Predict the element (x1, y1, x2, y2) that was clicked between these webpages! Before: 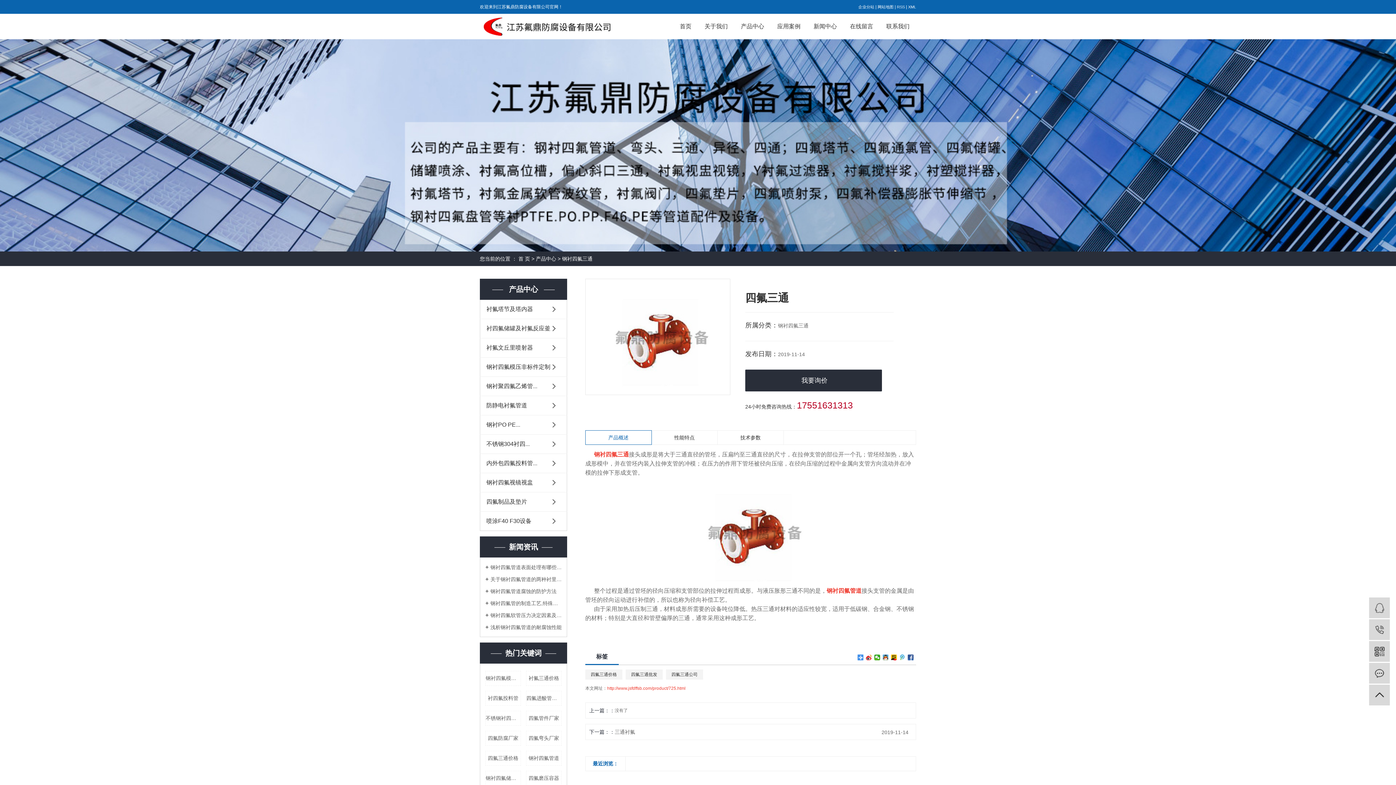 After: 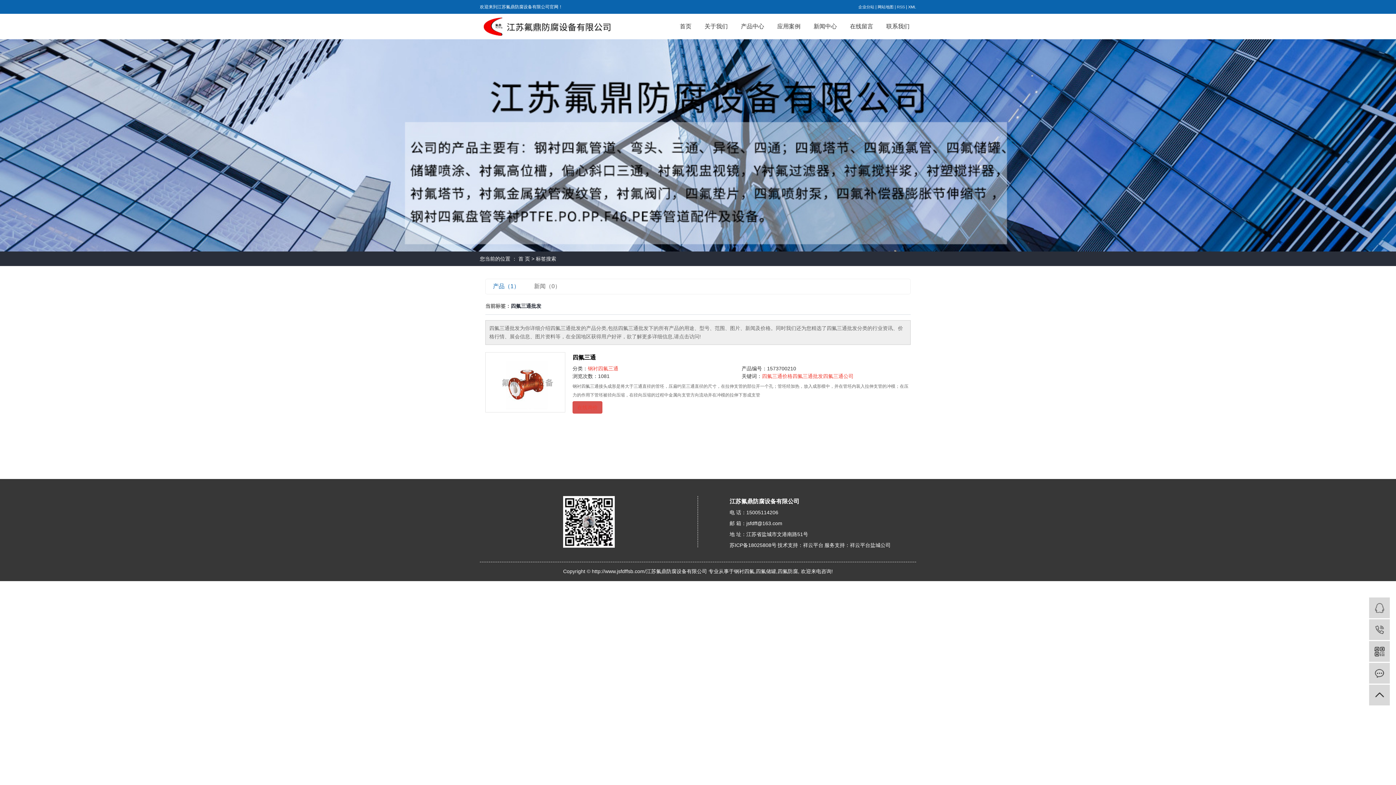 Action: bbox: (625, 669, 662, 680) label: 四氟三通批发